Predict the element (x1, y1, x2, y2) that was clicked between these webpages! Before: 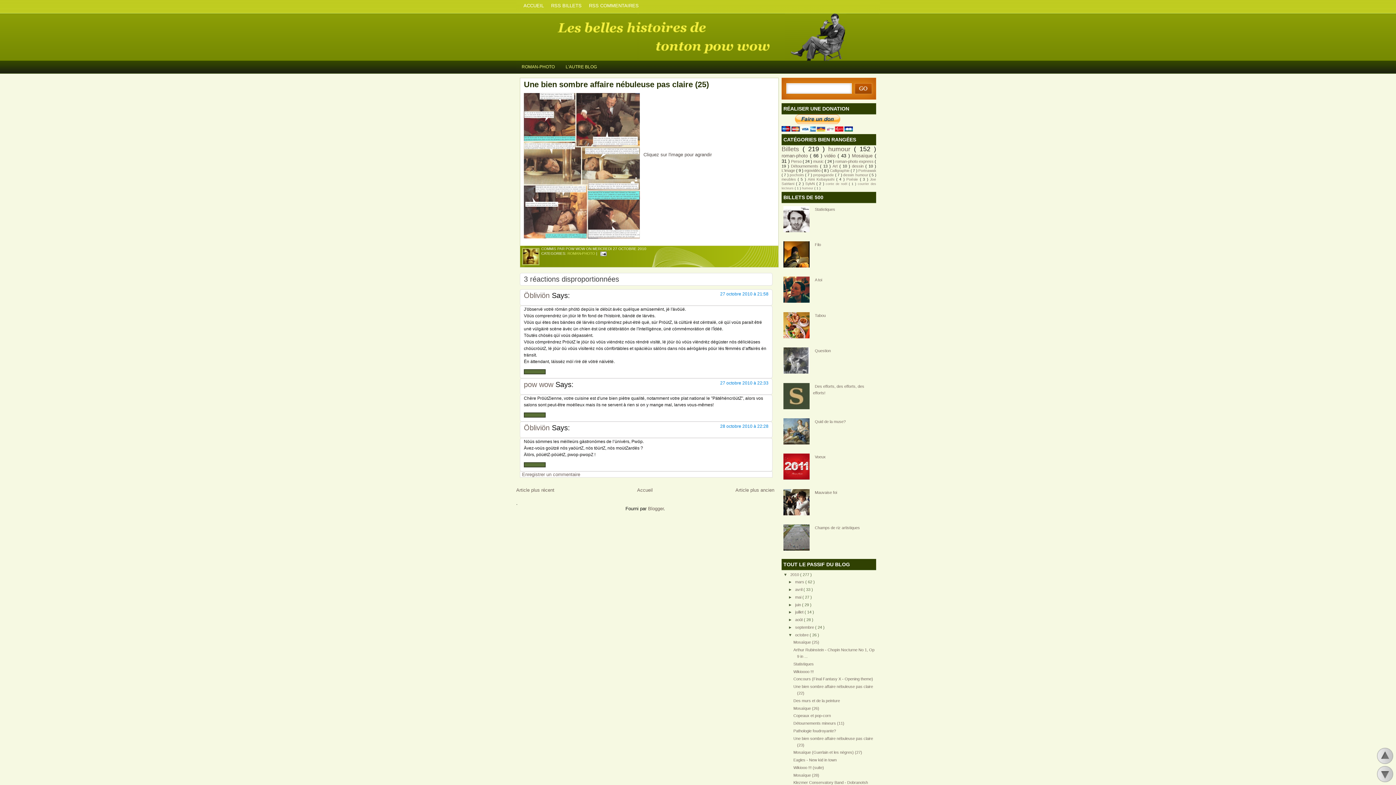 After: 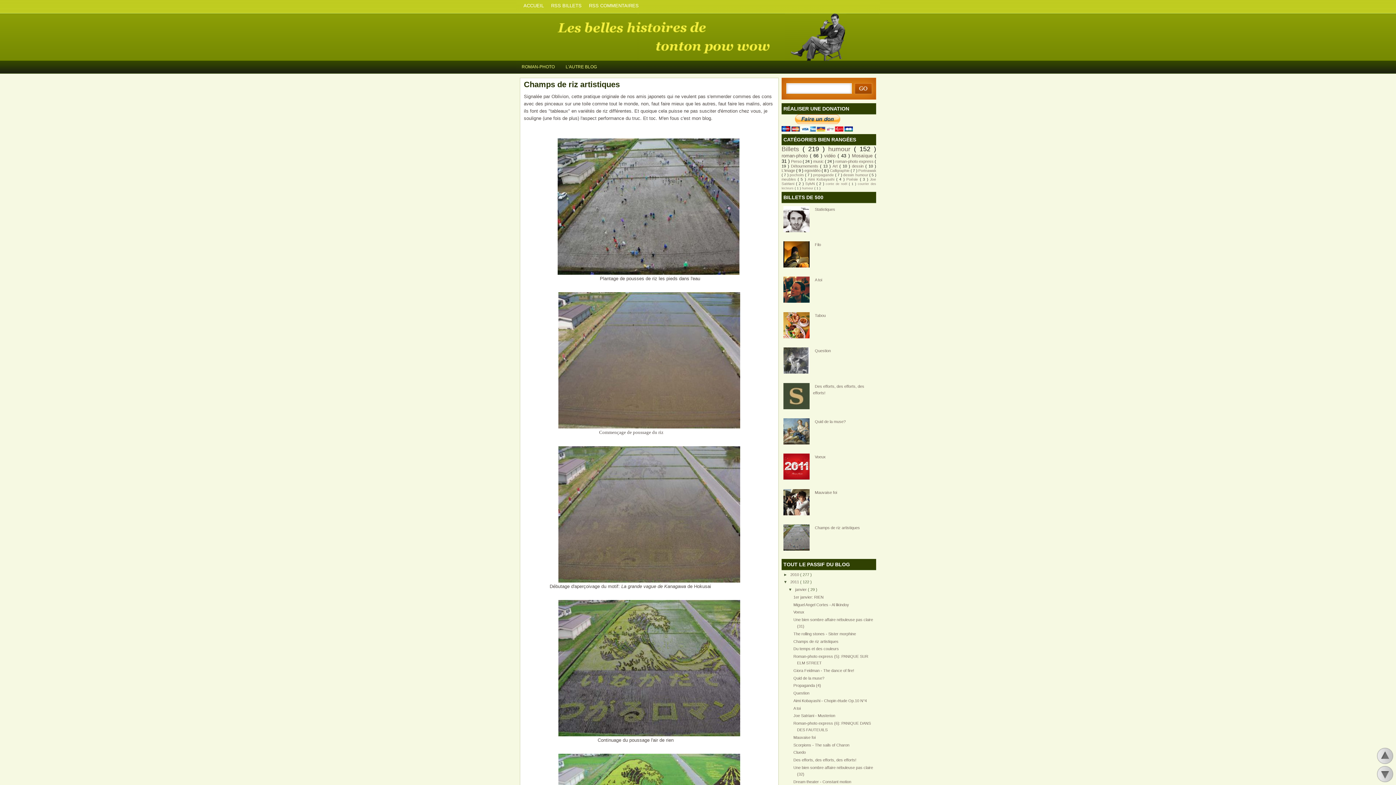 Action: label: Champs de riz artistiques bbox: (813, 524, 860, 532)